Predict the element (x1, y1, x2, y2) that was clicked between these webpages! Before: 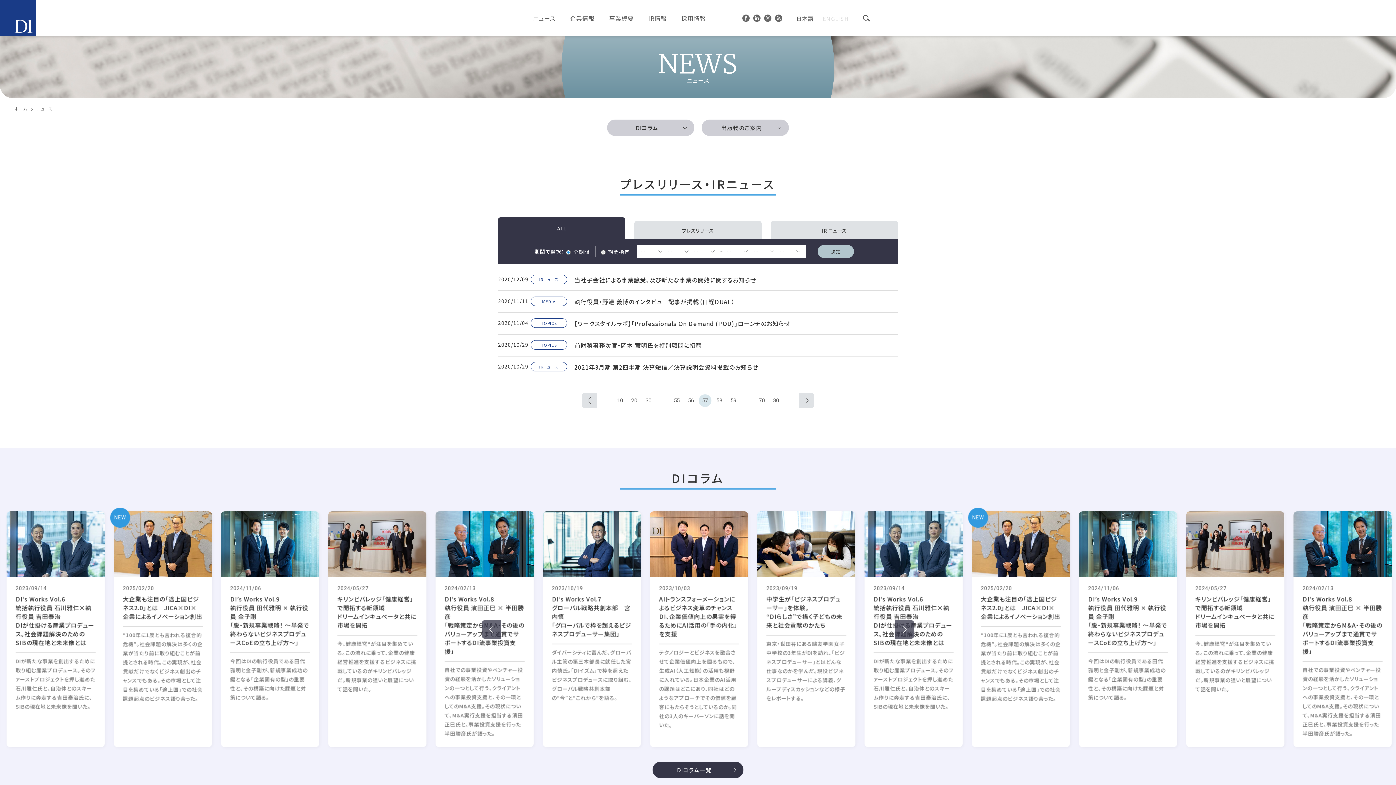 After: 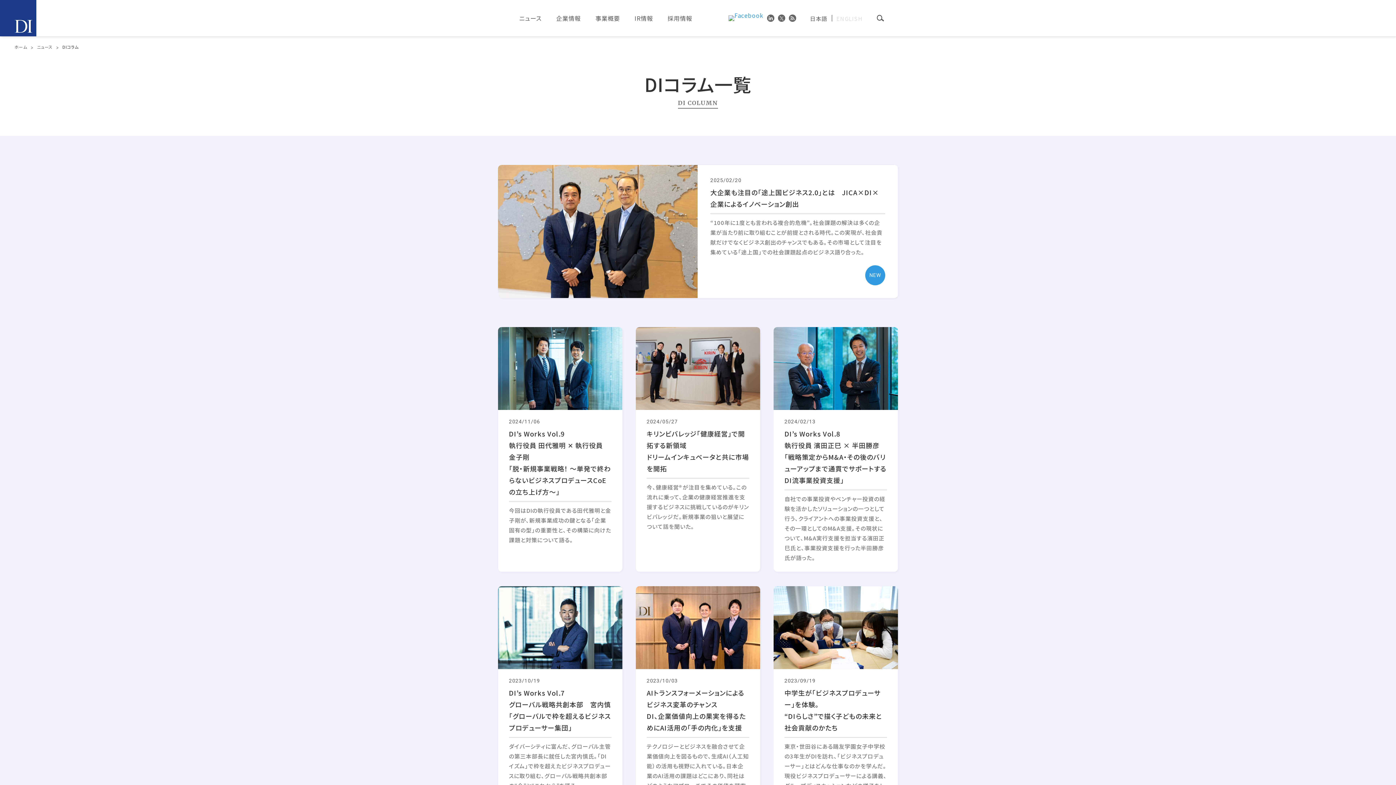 Action: bbox: (652, 762, 743, 778) label: DIコラム一覧